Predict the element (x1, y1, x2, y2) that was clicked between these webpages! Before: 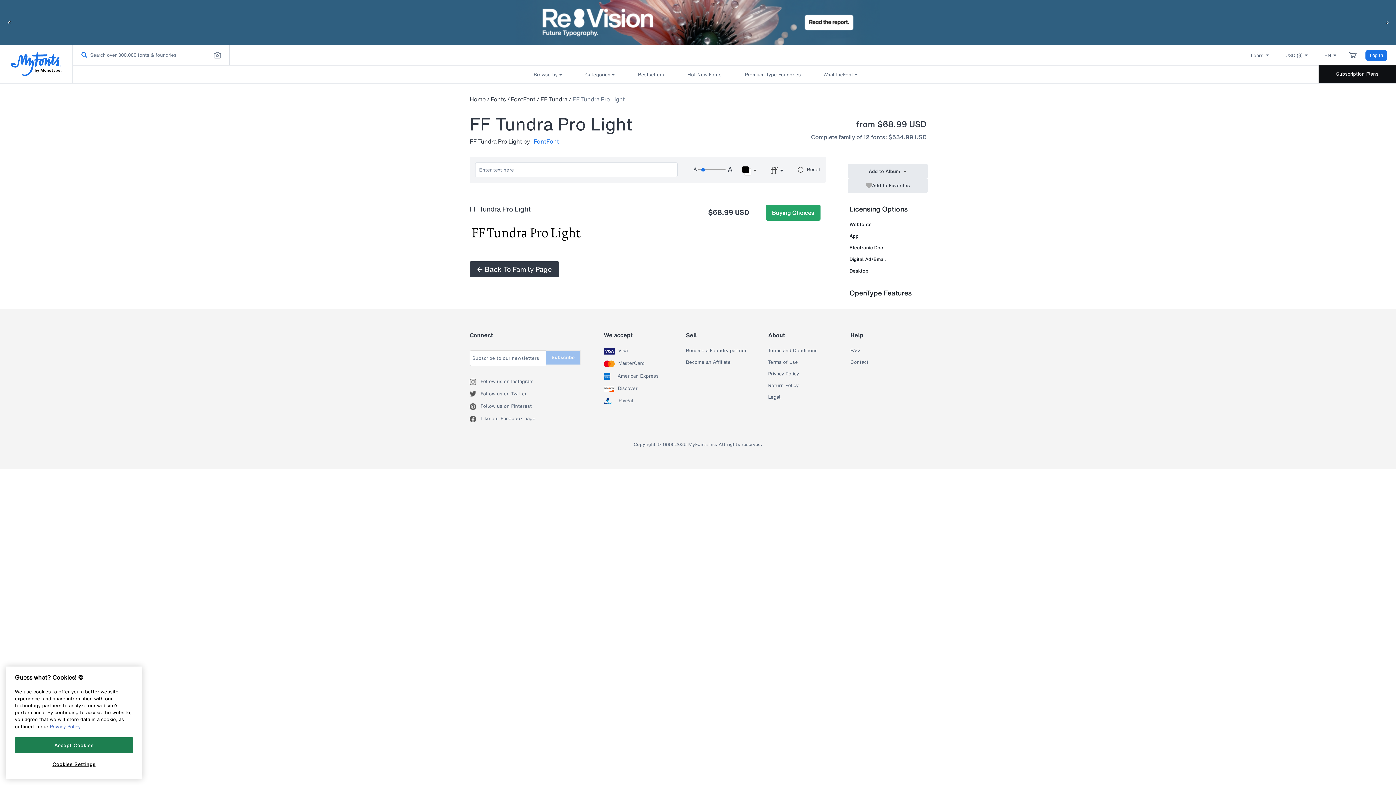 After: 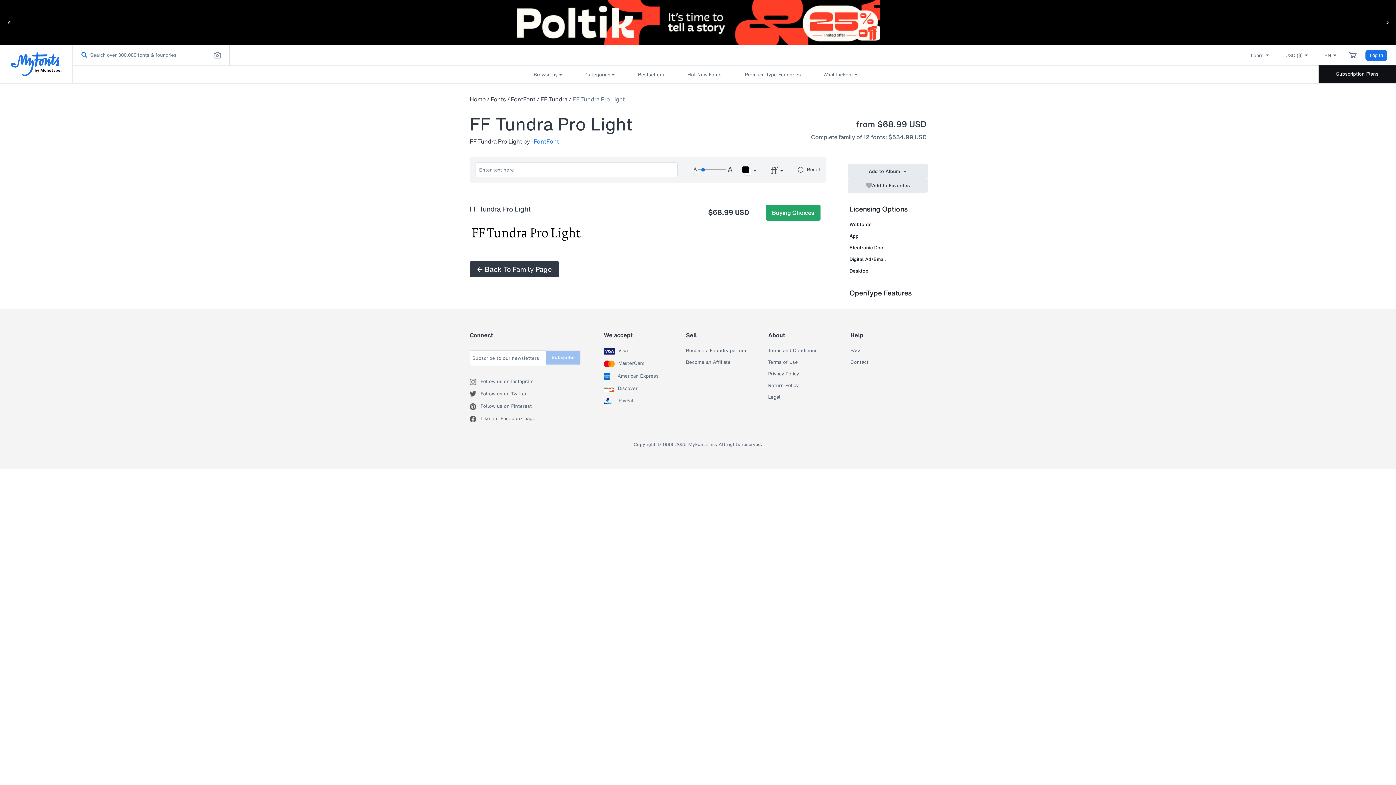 Action: label: Accept Cookies bbox: (14, 737, 133, 753)